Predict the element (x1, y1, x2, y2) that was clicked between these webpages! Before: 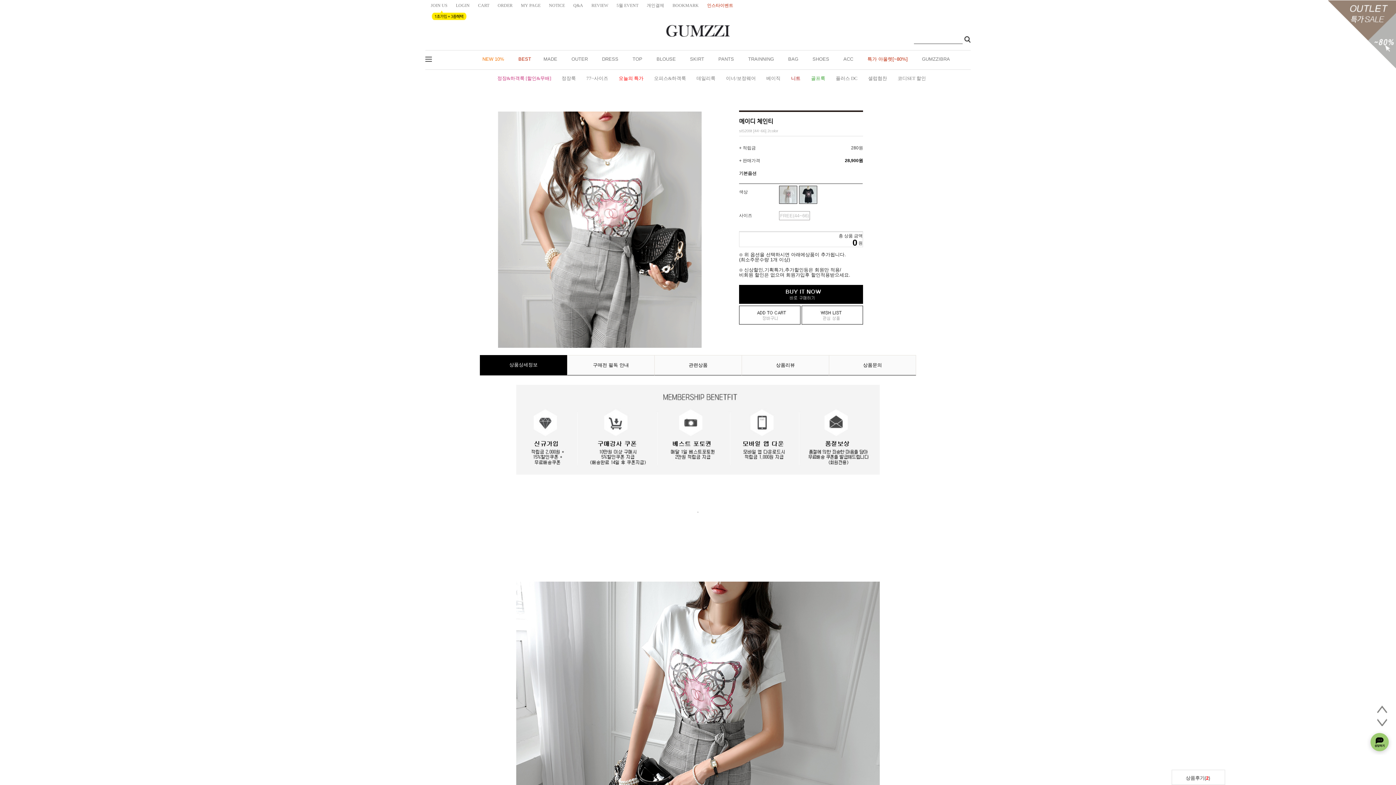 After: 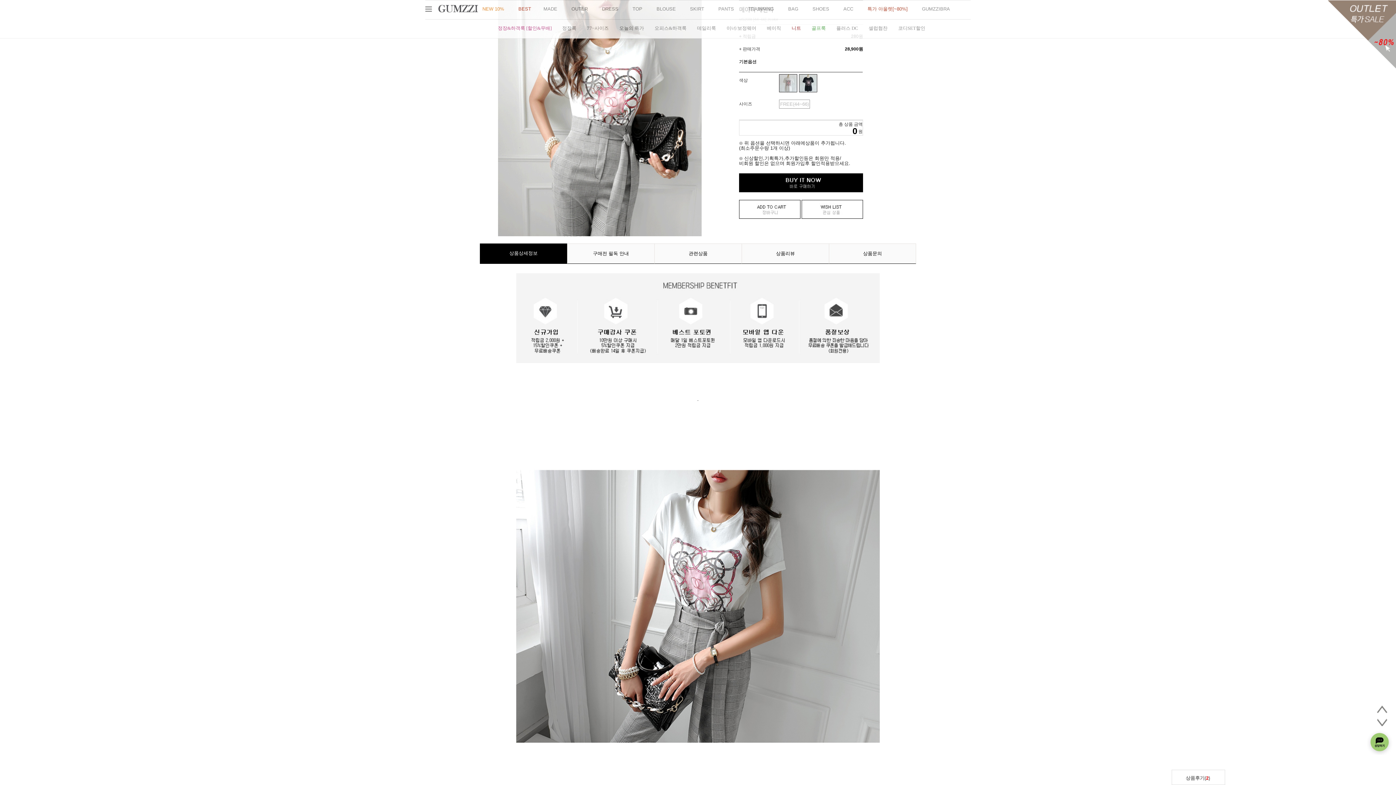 Action: label: 상품상세정보 bbox: (480, 355, 567, 375)